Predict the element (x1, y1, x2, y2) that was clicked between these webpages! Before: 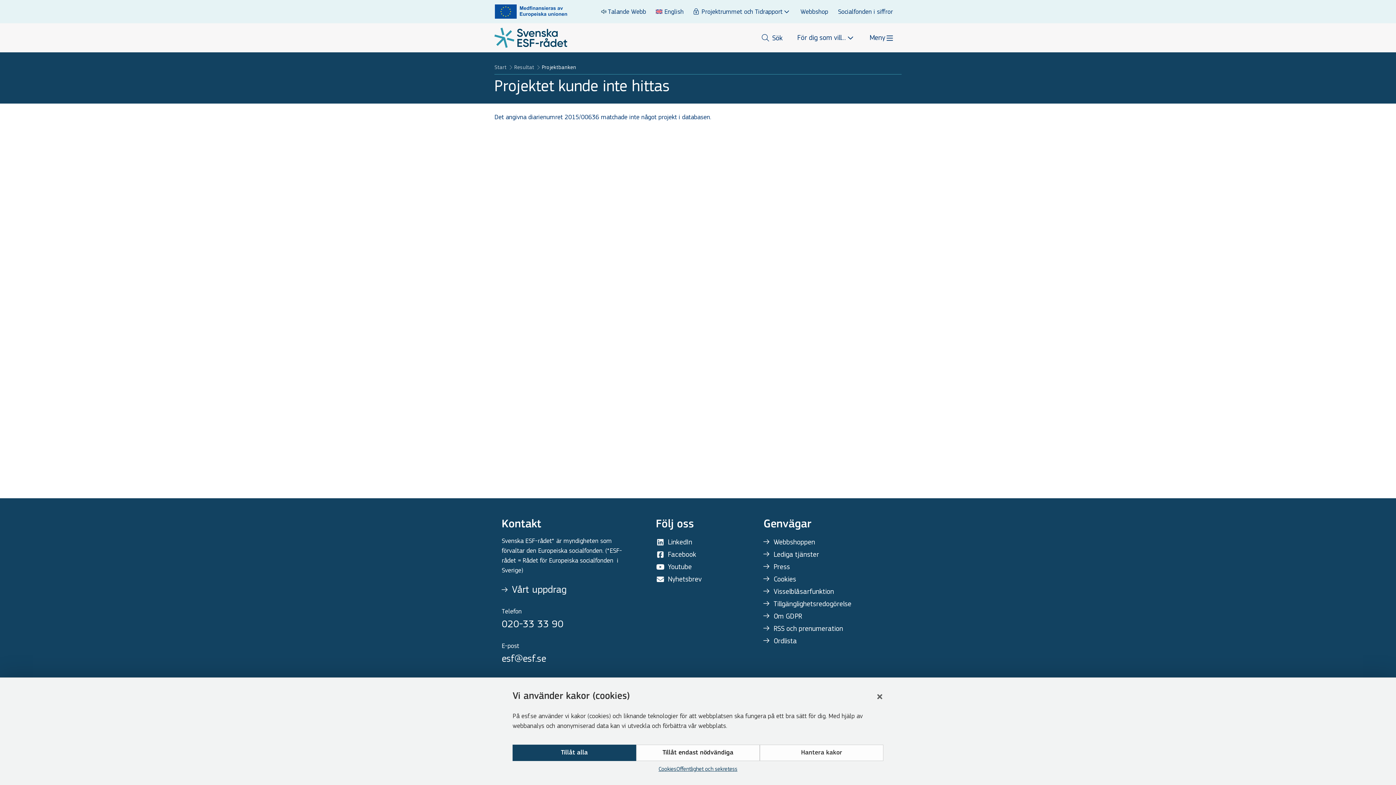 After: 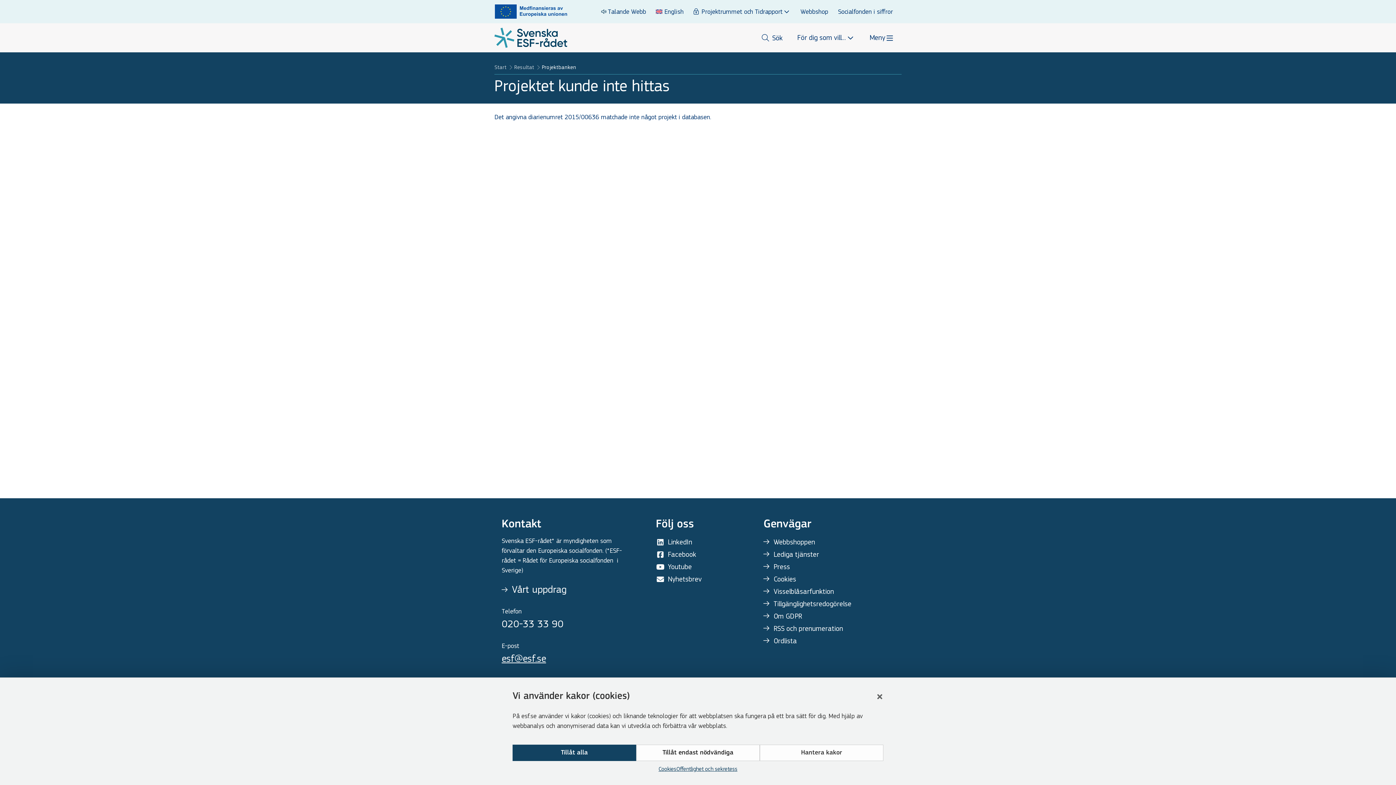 Action: label: esf@esf.se bbox: (501, 651, 632, 666)